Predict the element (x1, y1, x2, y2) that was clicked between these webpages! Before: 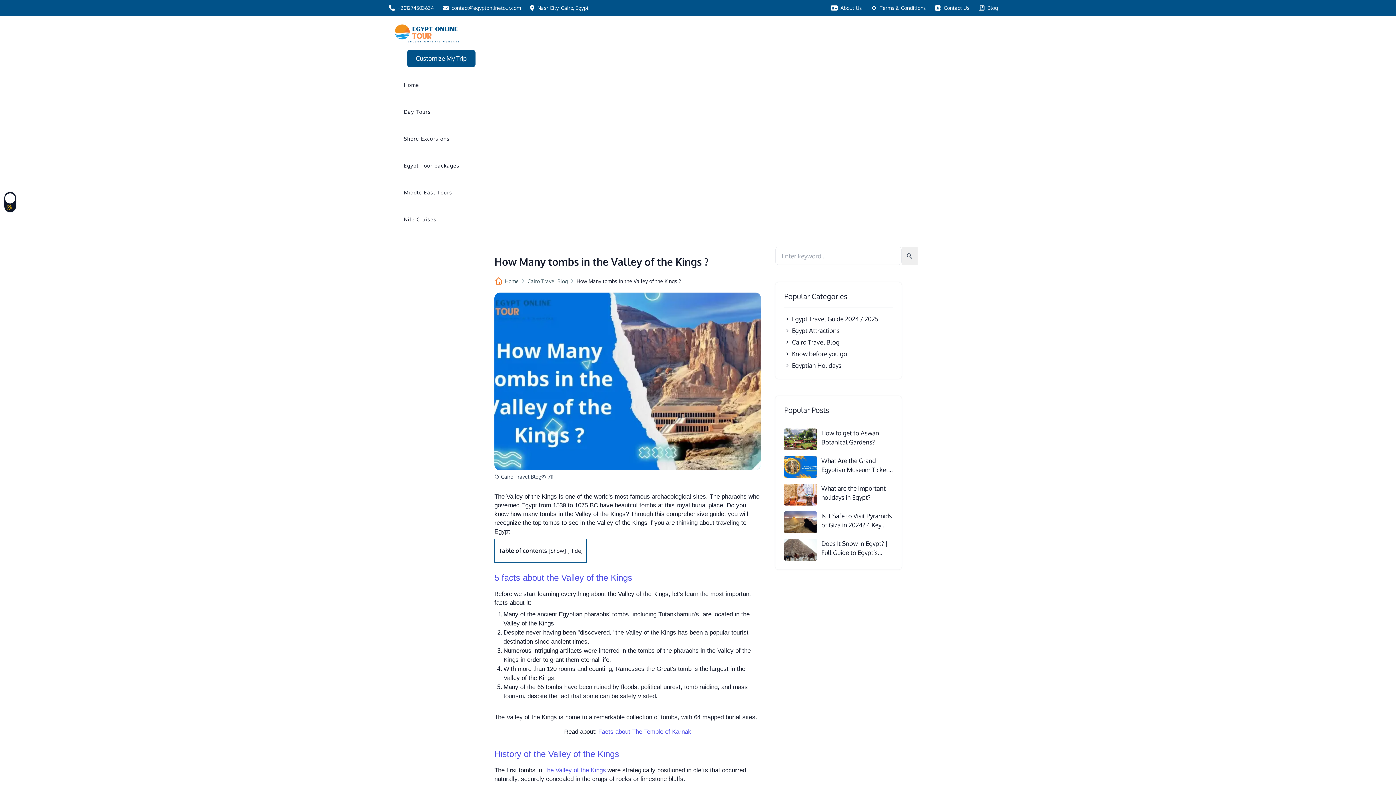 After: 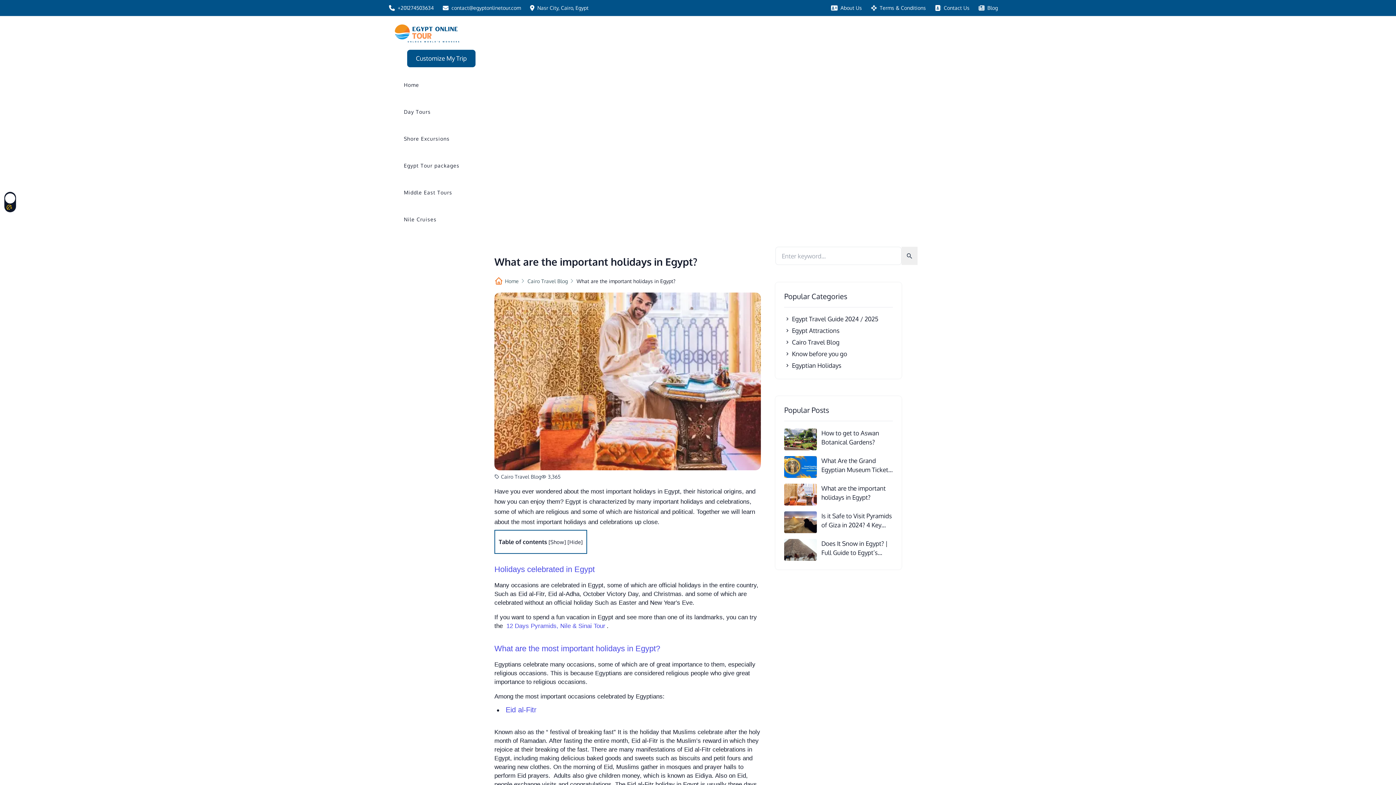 Action: bbox: (821, 484, 893, 502) label: What are the important holidays in Egypt?